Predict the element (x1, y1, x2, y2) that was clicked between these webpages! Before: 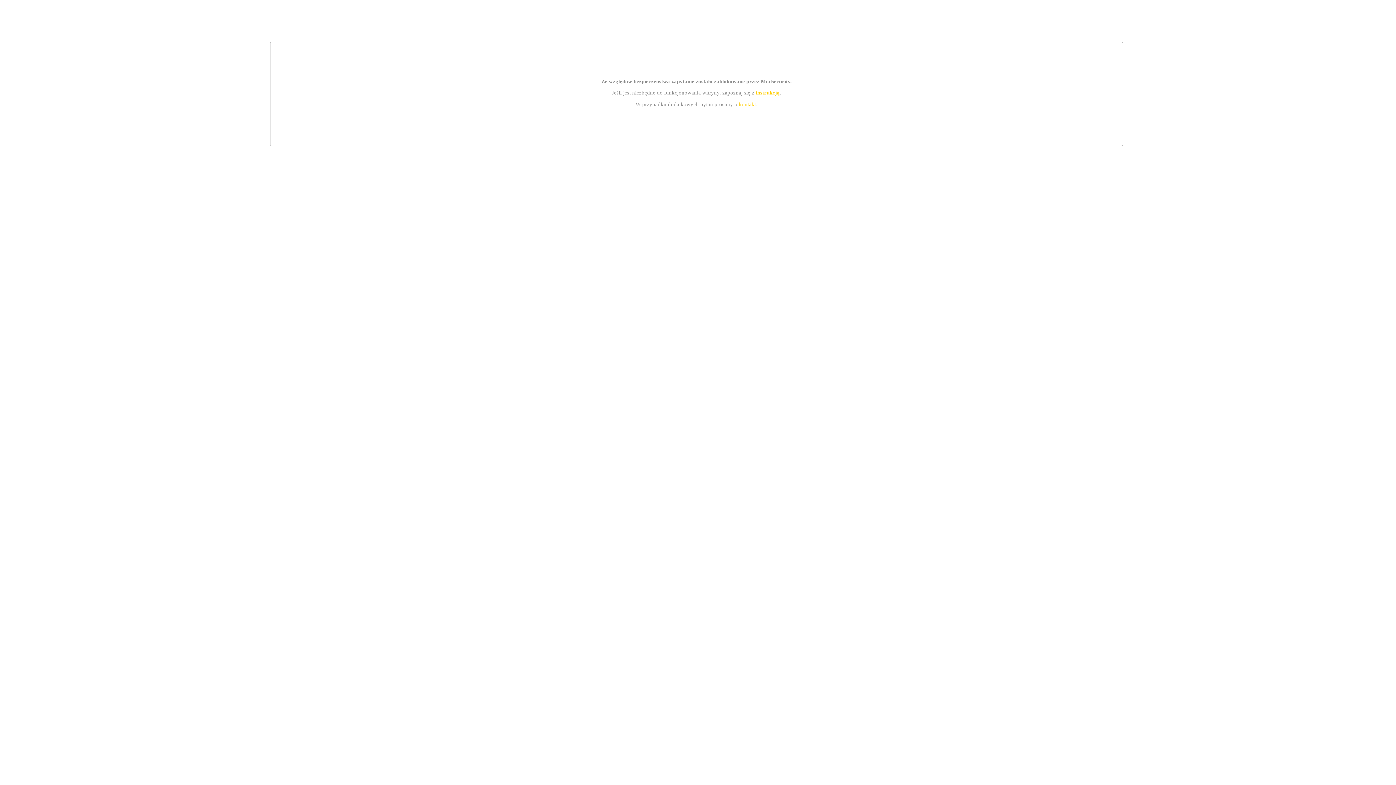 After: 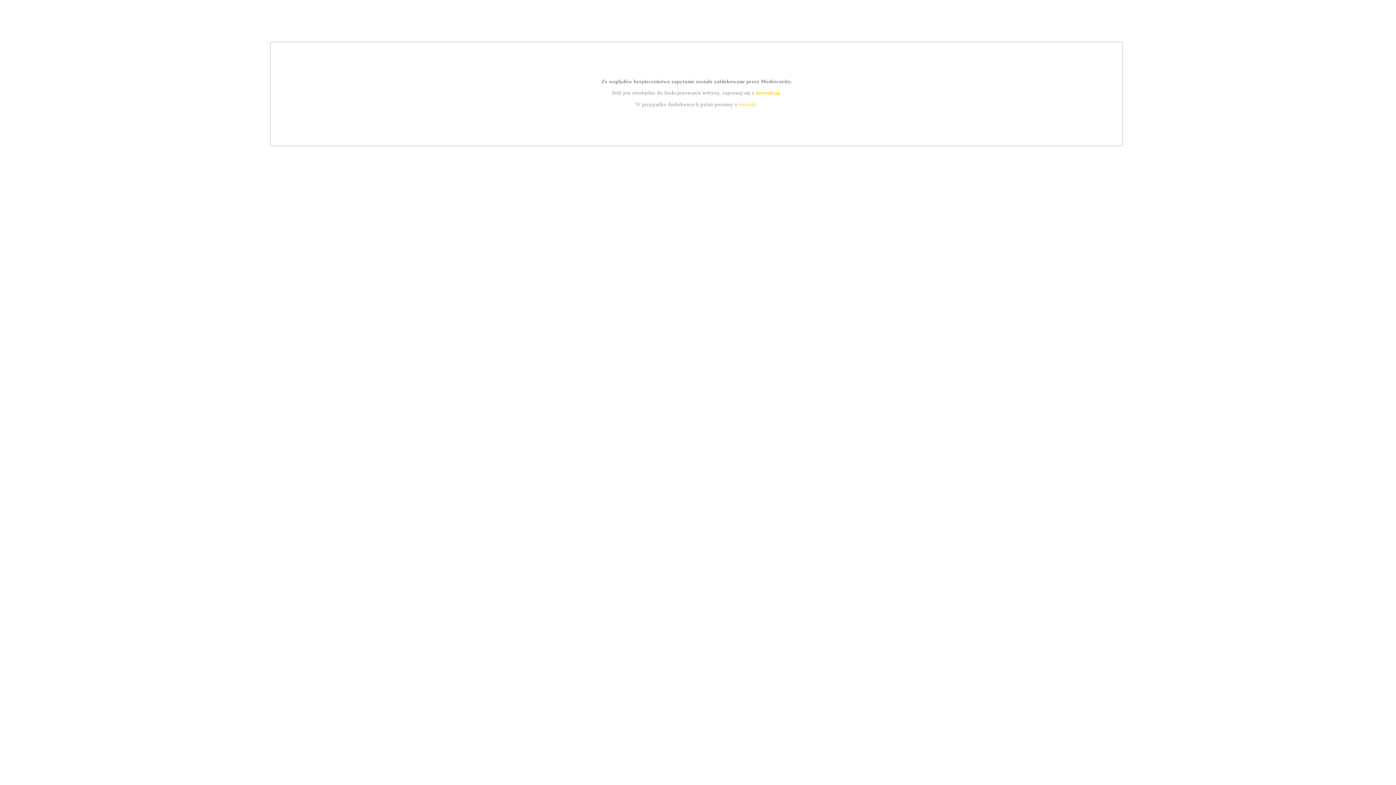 Action: bbox: (739, 101, 756, 107) label: kontakt